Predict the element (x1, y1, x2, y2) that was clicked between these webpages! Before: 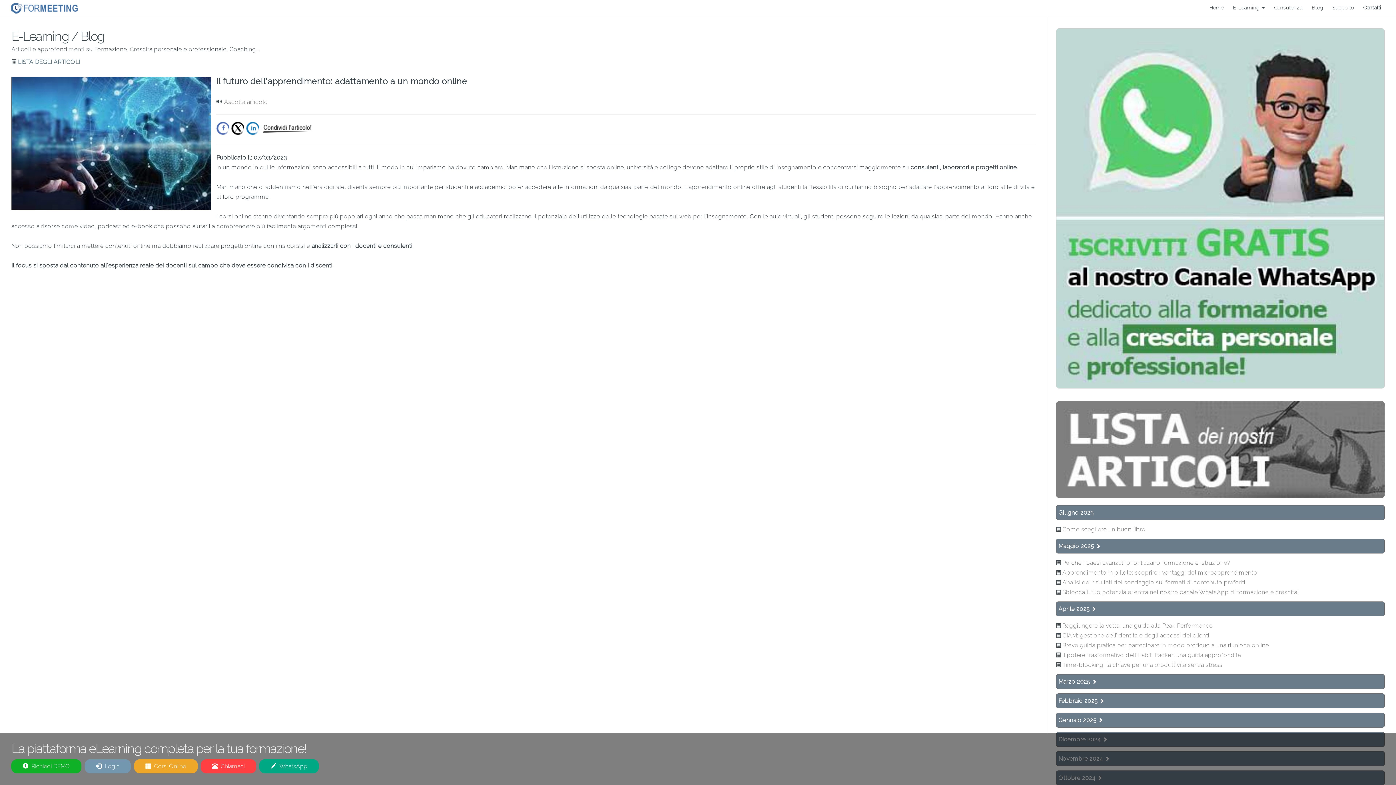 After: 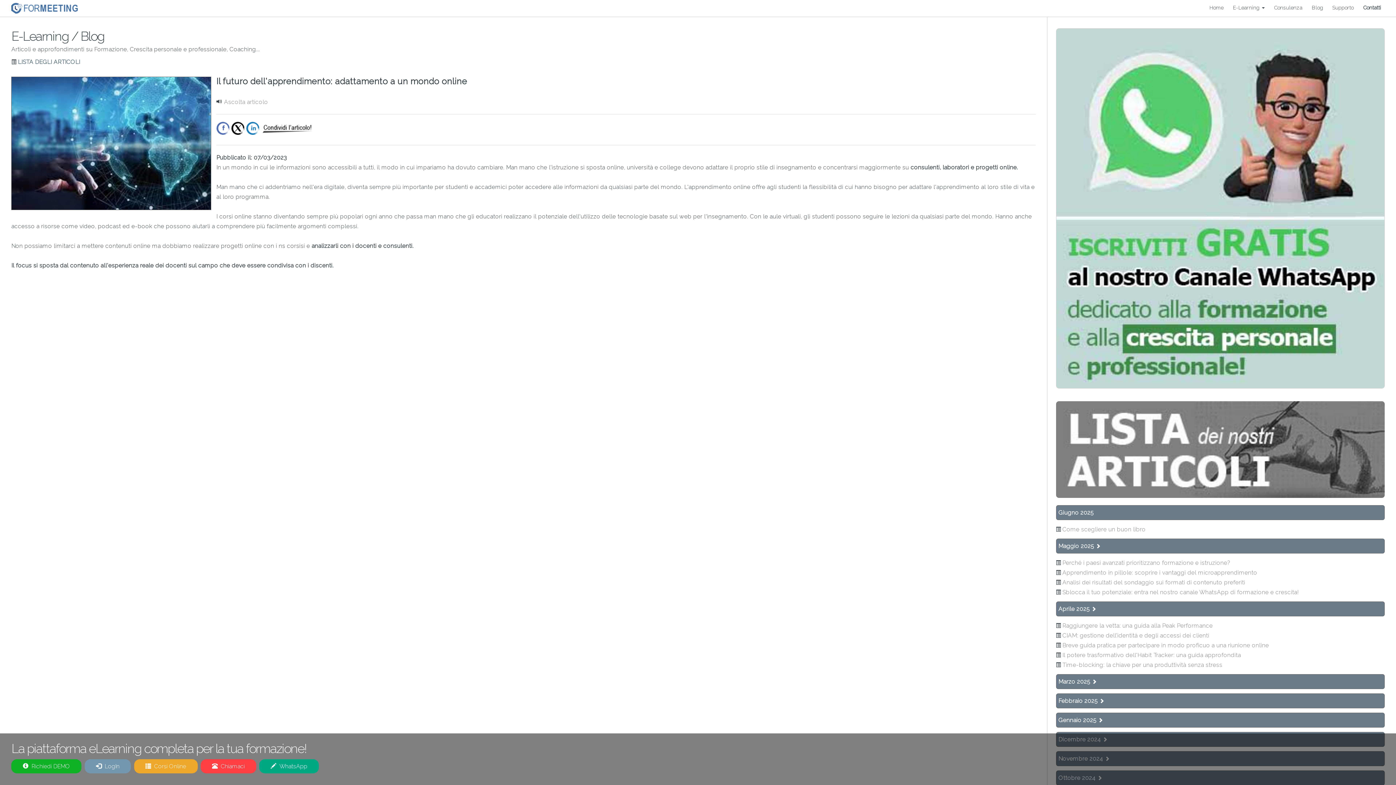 Action: bbox: (200, 763, 257, 770) label:   Chiamaci